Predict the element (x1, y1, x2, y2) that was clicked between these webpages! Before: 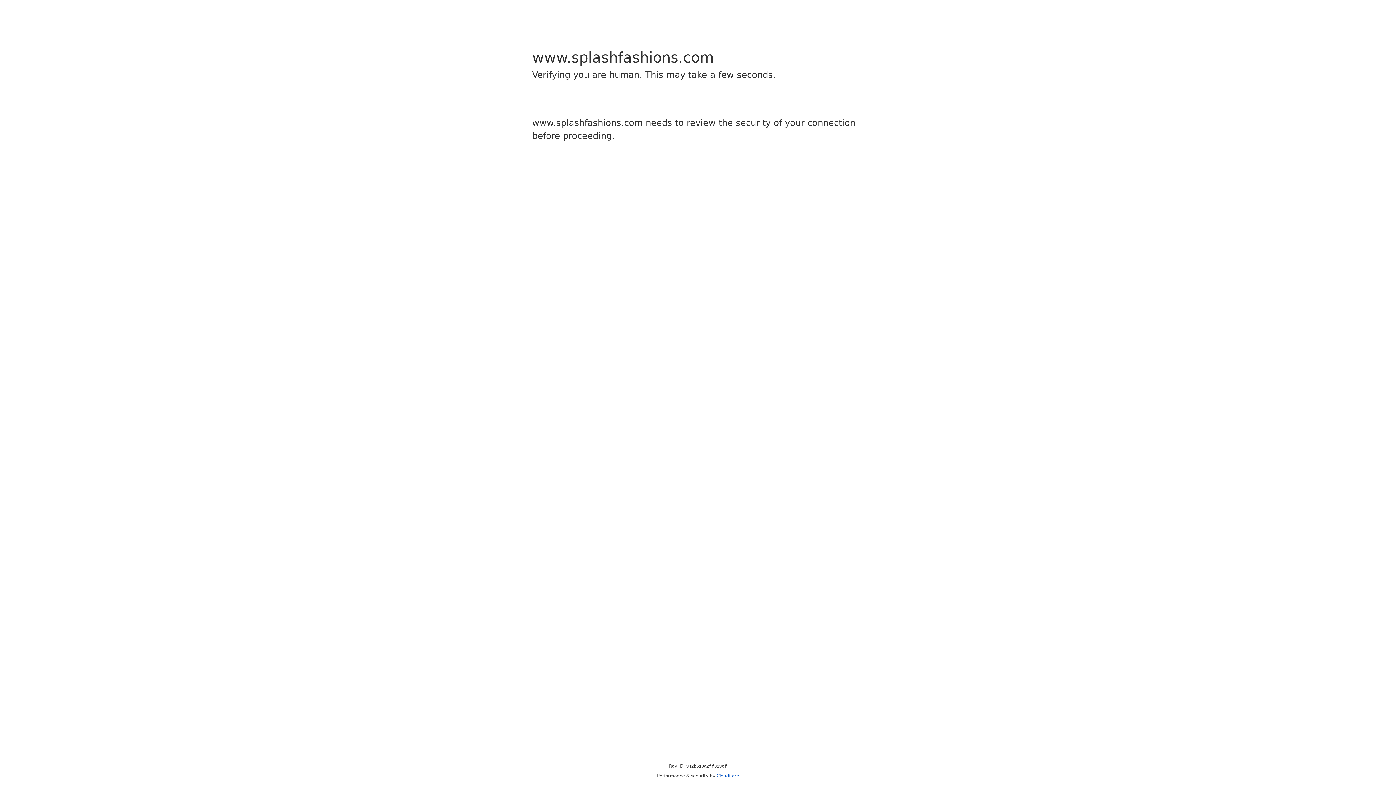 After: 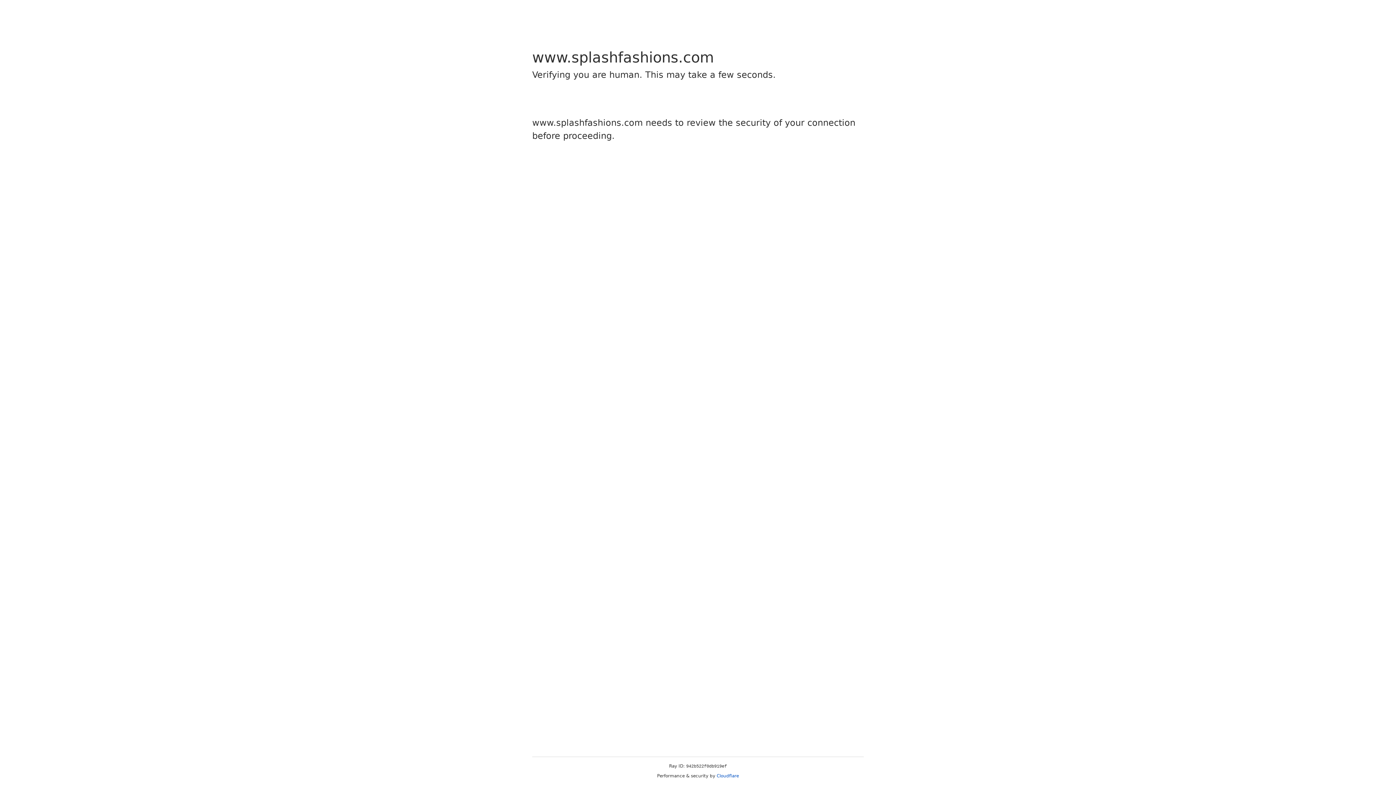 Action: label: Cloudflare bbox: (716, 773, 739, 778)